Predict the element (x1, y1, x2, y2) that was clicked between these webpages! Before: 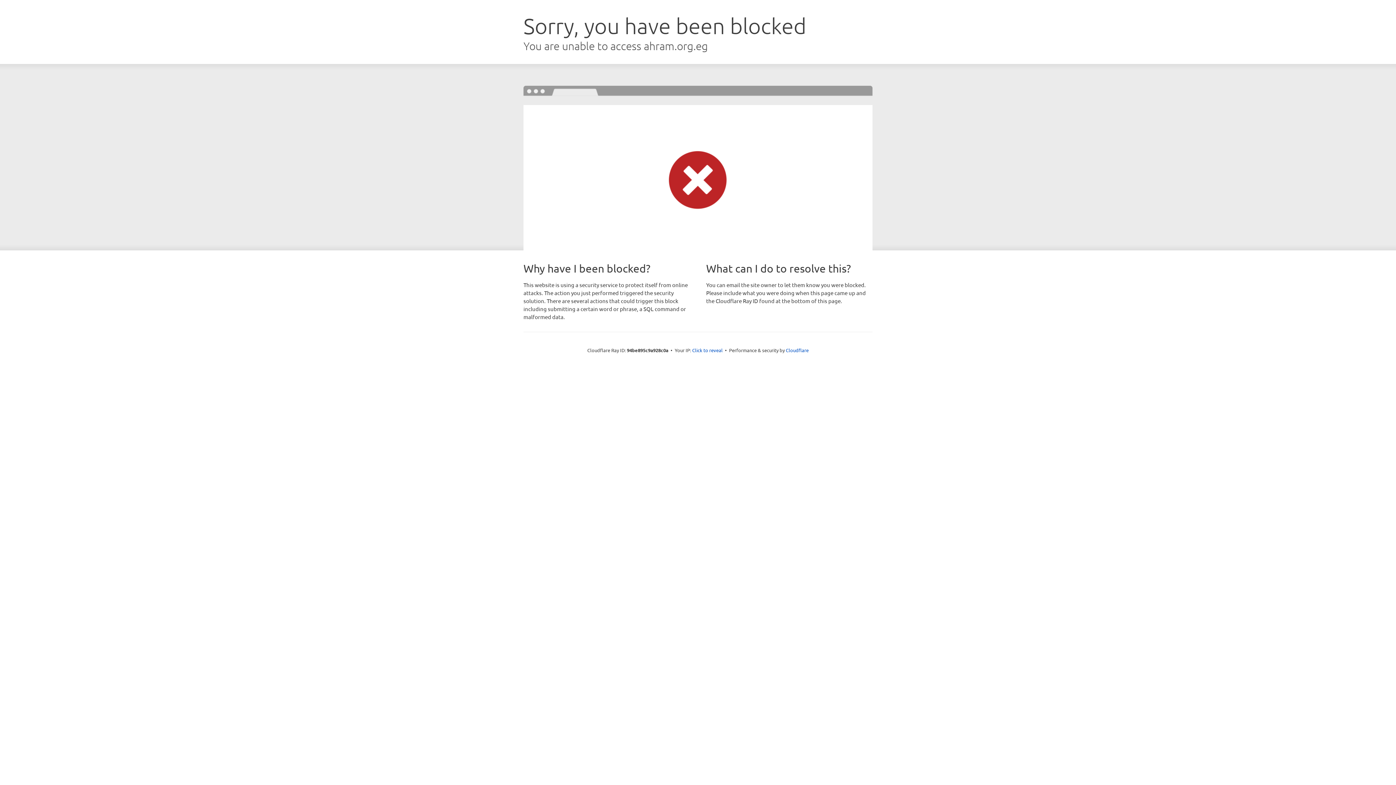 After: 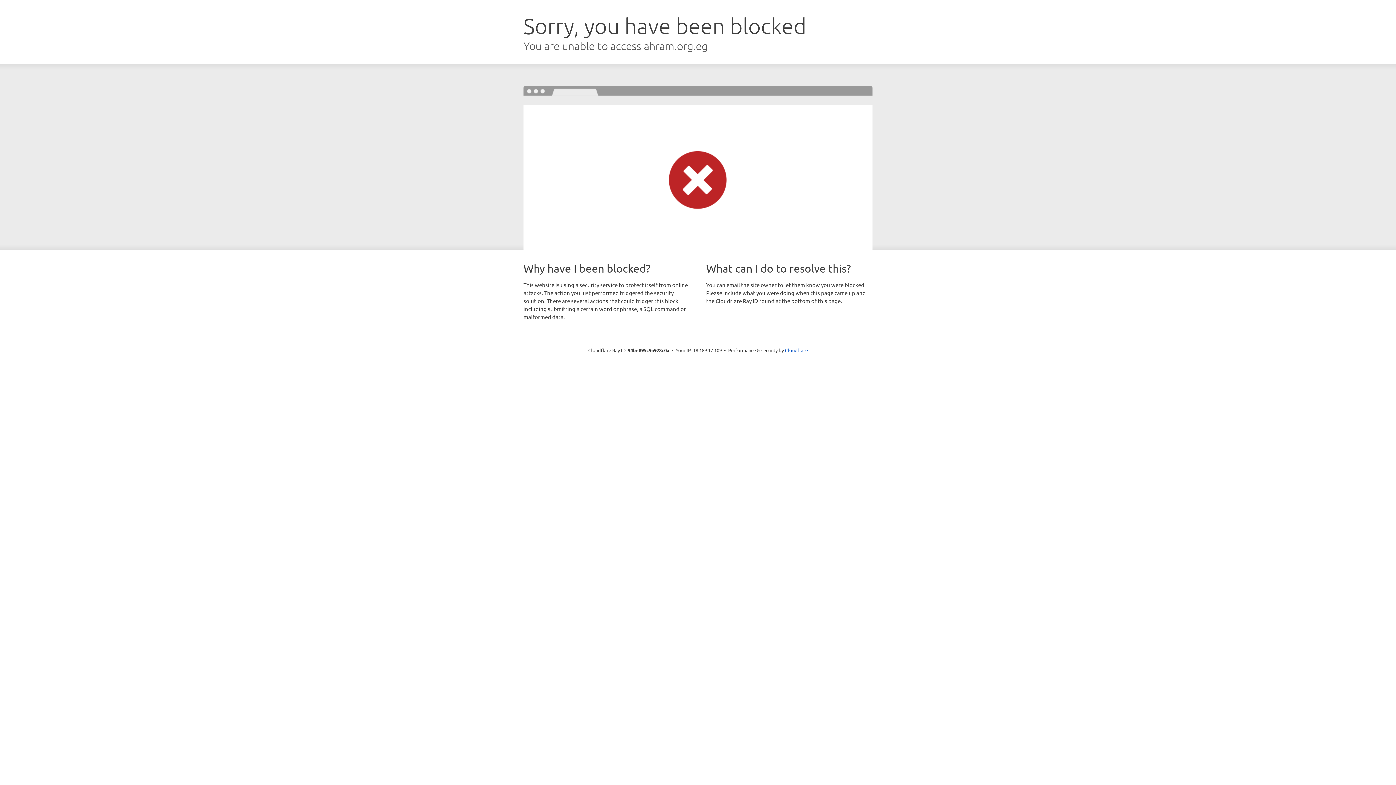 Action: label: Click to reveal bbox: (692, 346, 722, 353)